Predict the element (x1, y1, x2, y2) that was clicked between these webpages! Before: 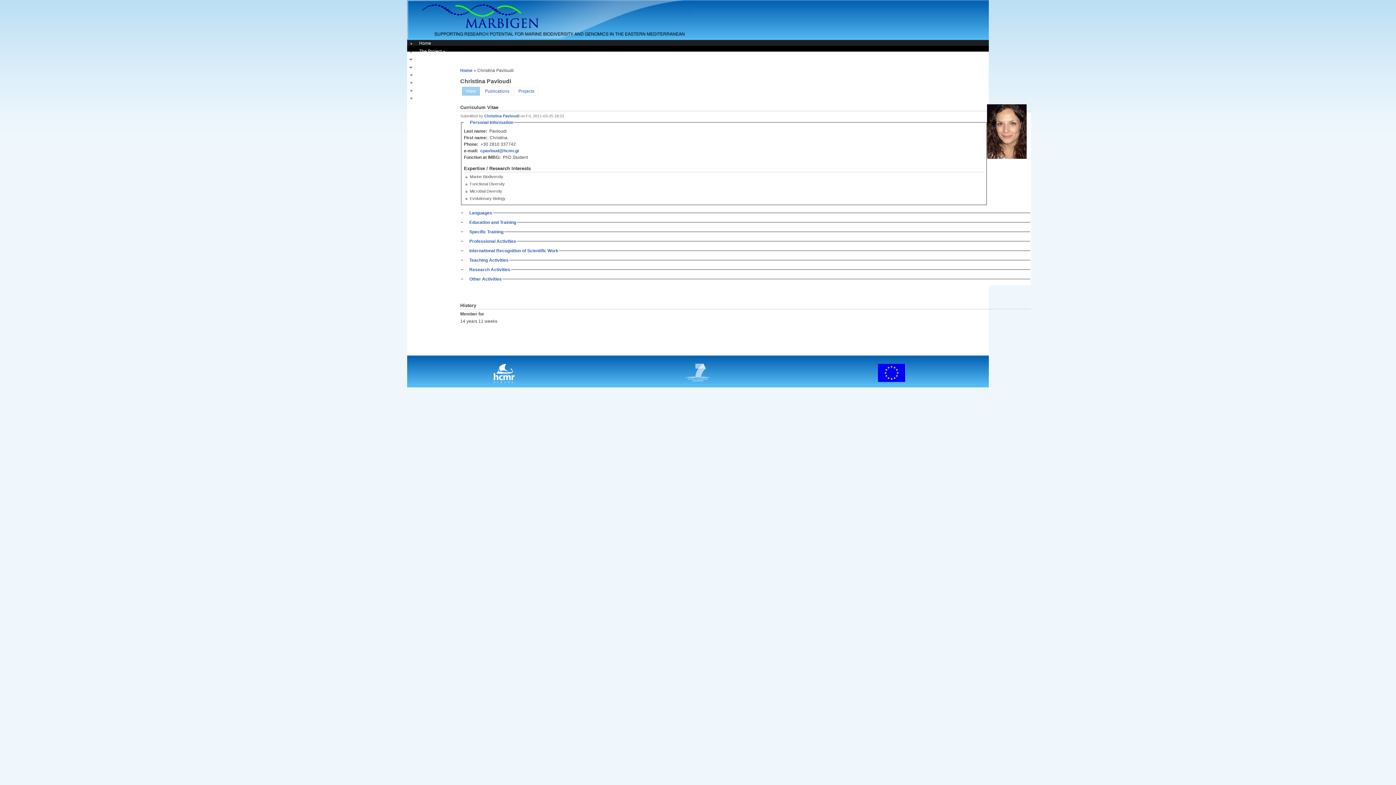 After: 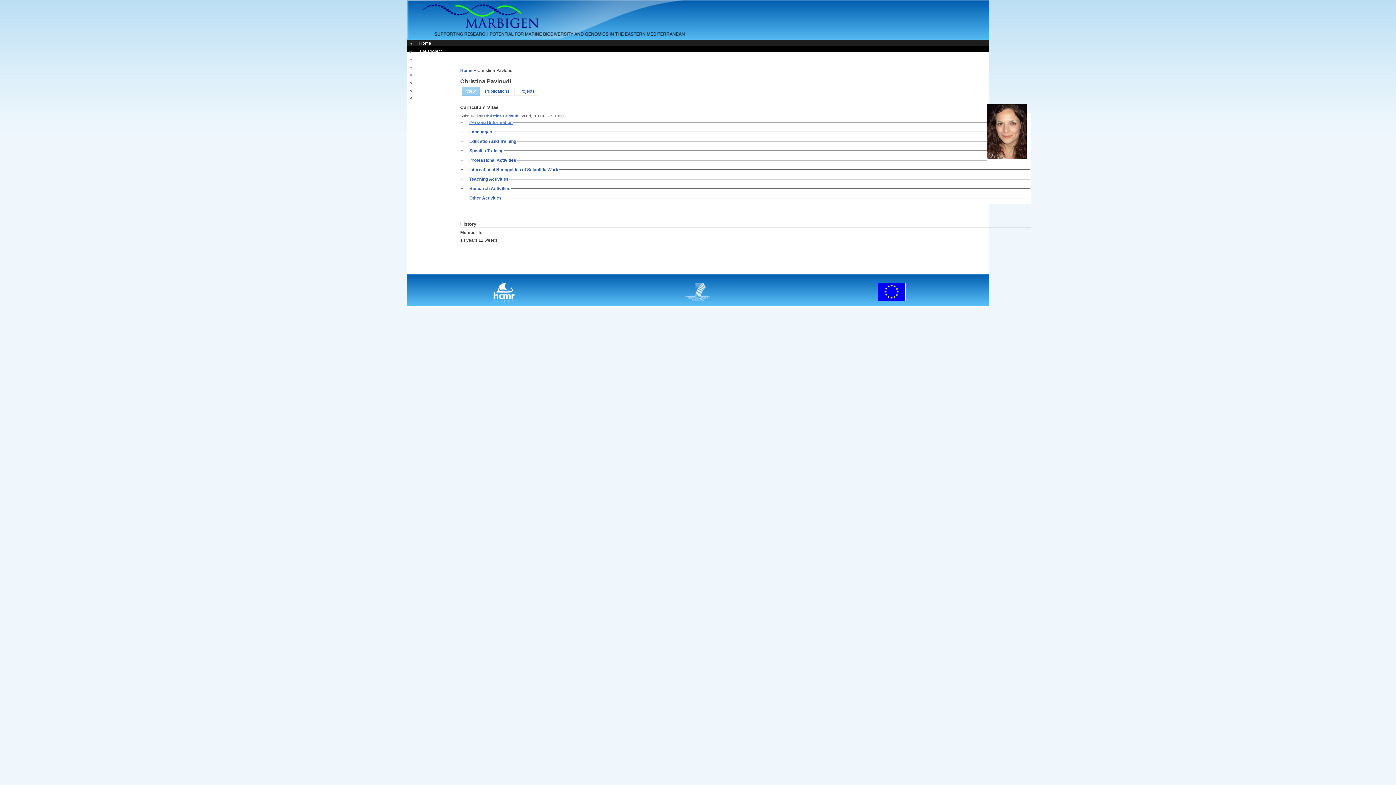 Action: bbox: (464, 119, 513, 125) label: Personal Information